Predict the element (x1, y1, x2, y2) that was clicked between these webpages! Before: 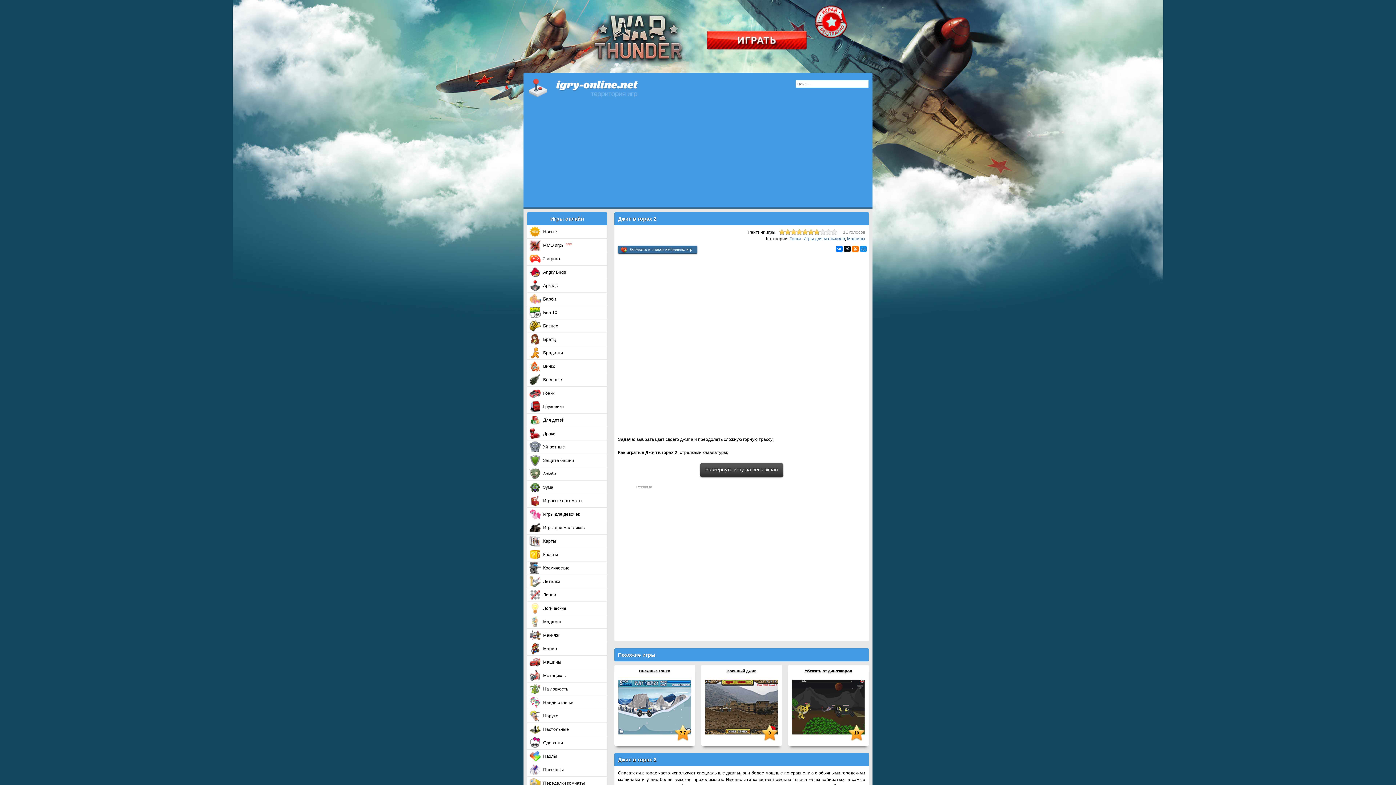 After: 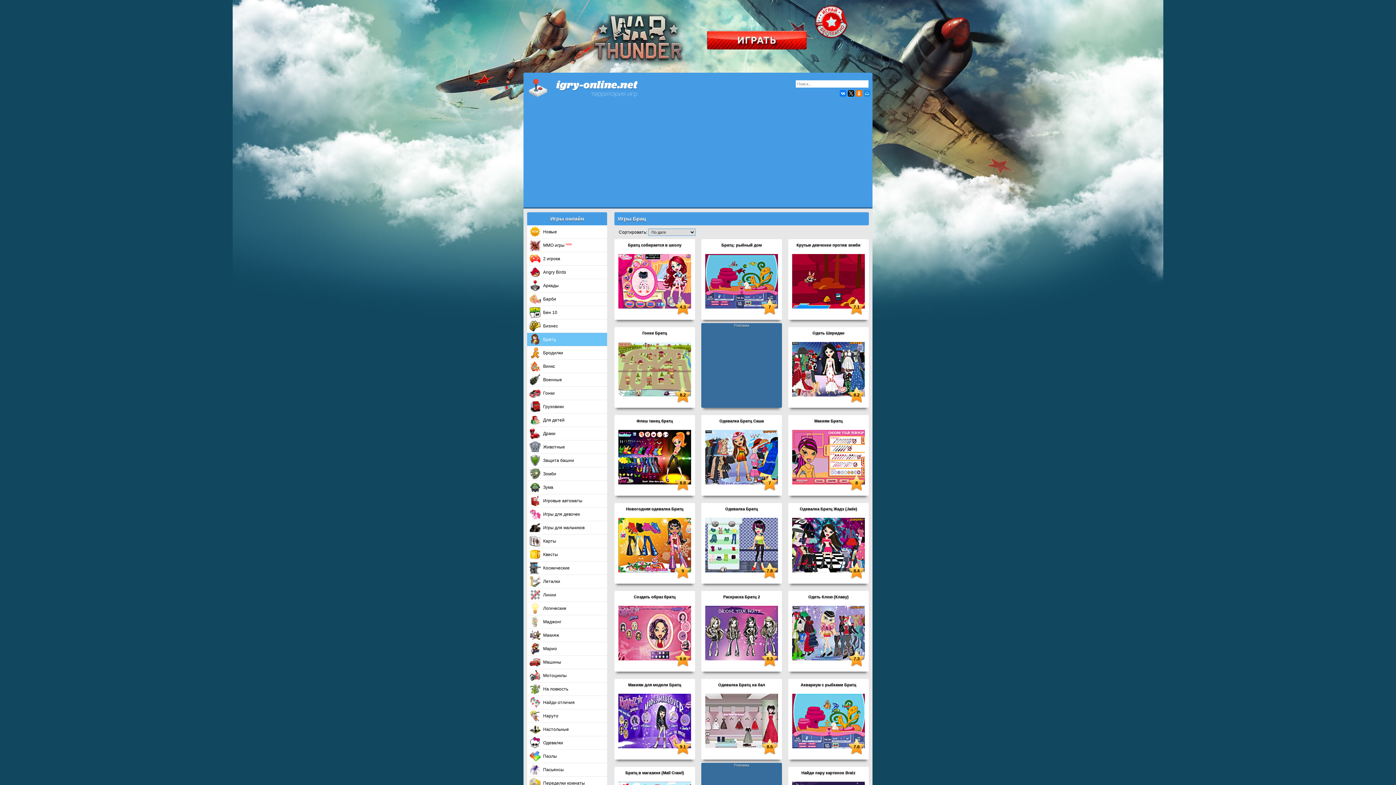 Action: label: Братц bbox: (527, 333, 607, 345)